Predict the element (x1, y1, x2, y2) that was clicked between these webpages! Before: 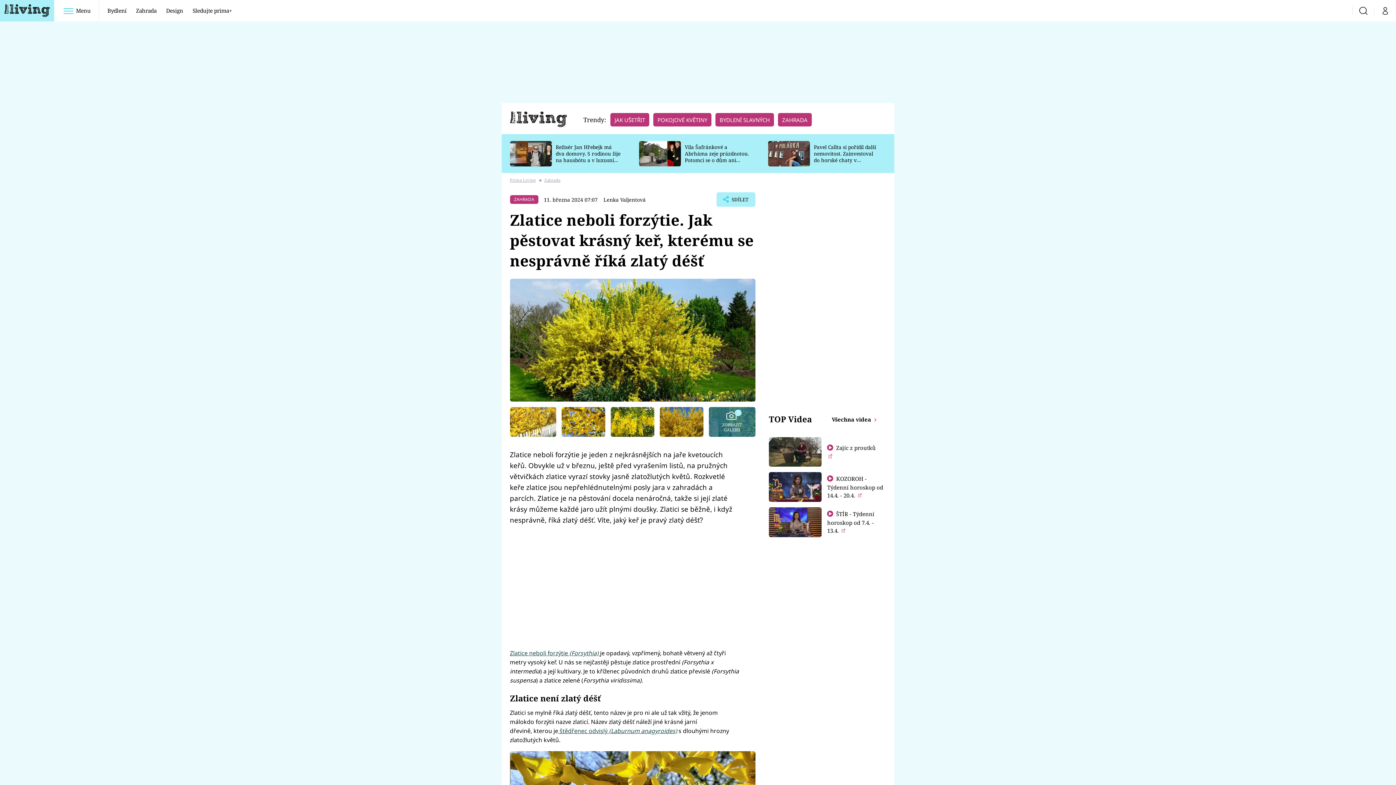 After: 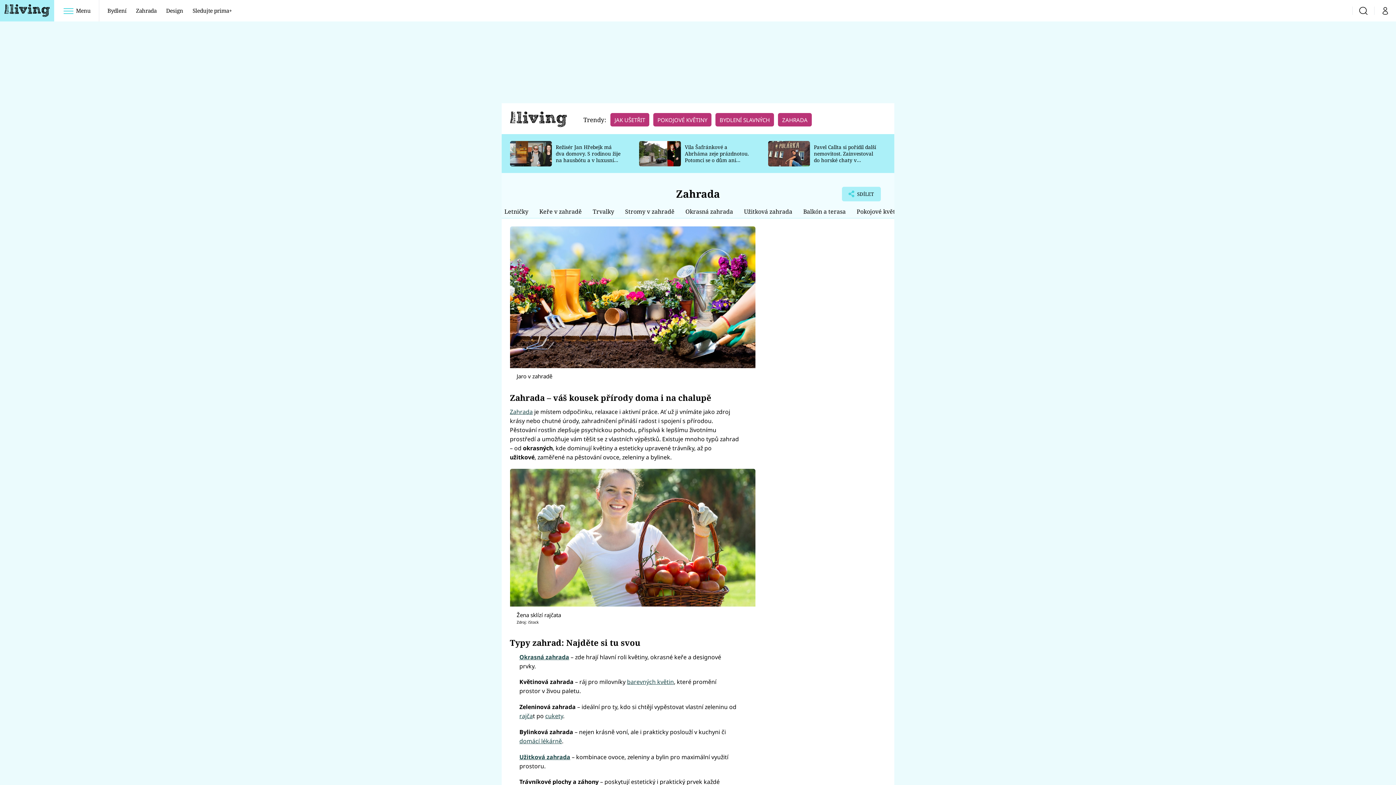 Action: label: ZAHRADA bbox: (778, 116, 811, 123)